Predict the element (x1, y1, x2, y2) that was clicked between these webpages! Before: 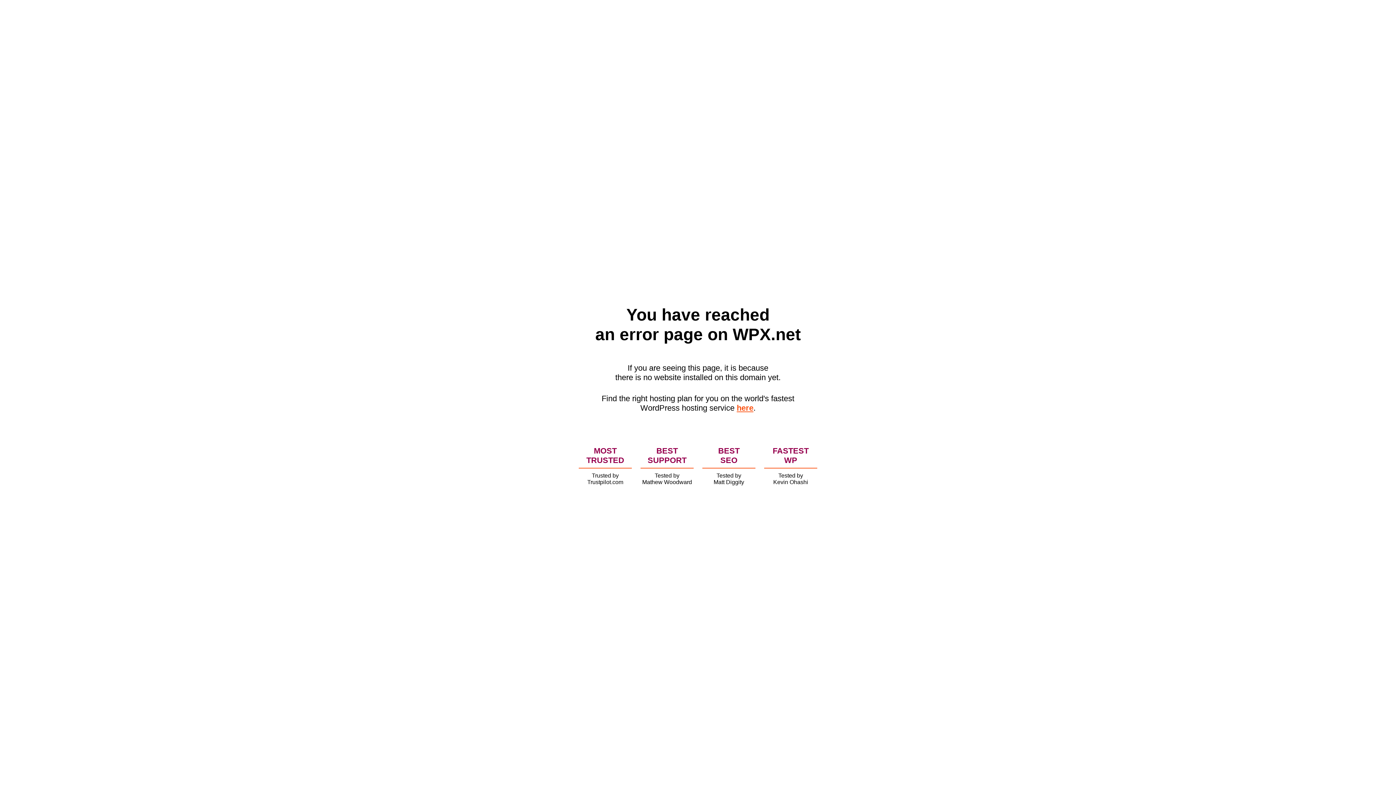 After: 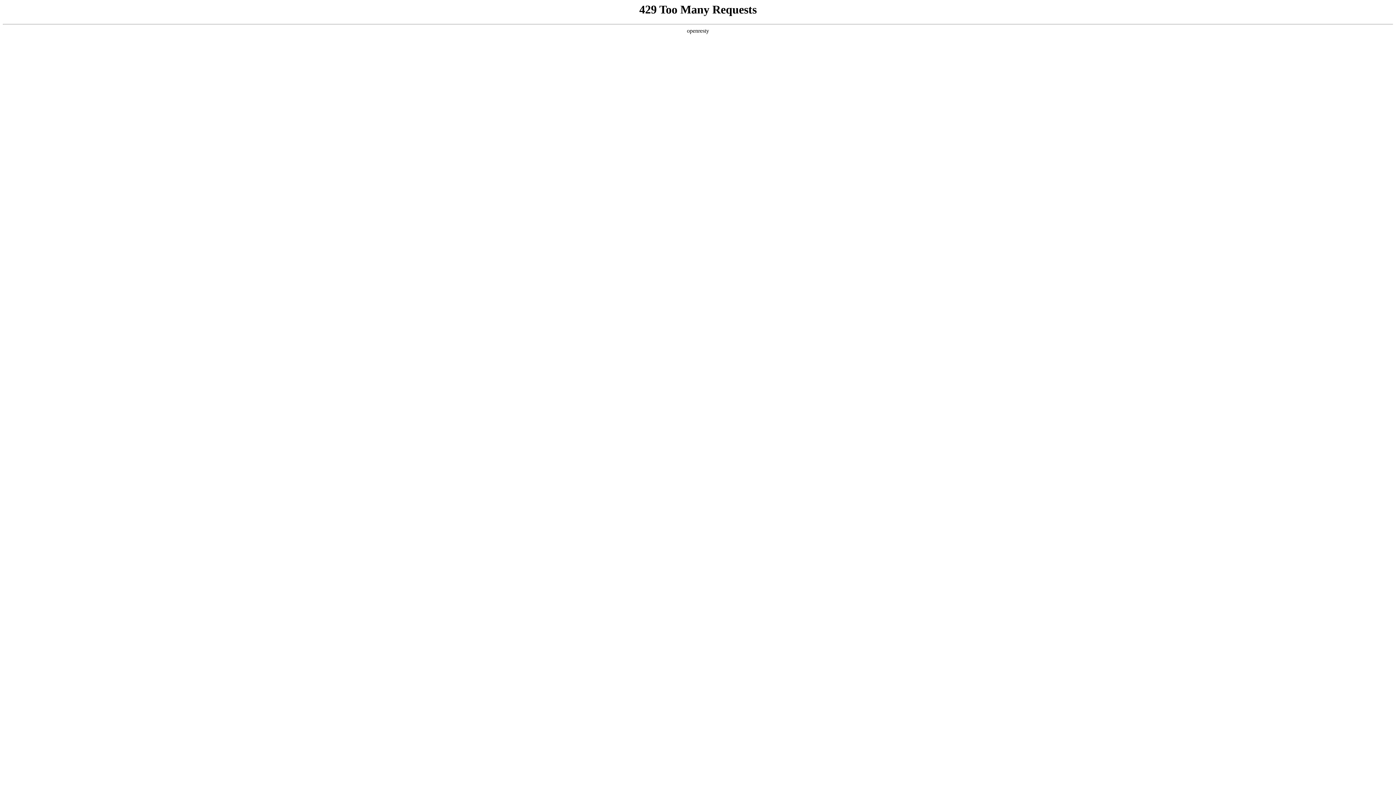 Action: bbox: (736, 403, 753, 412) label: here